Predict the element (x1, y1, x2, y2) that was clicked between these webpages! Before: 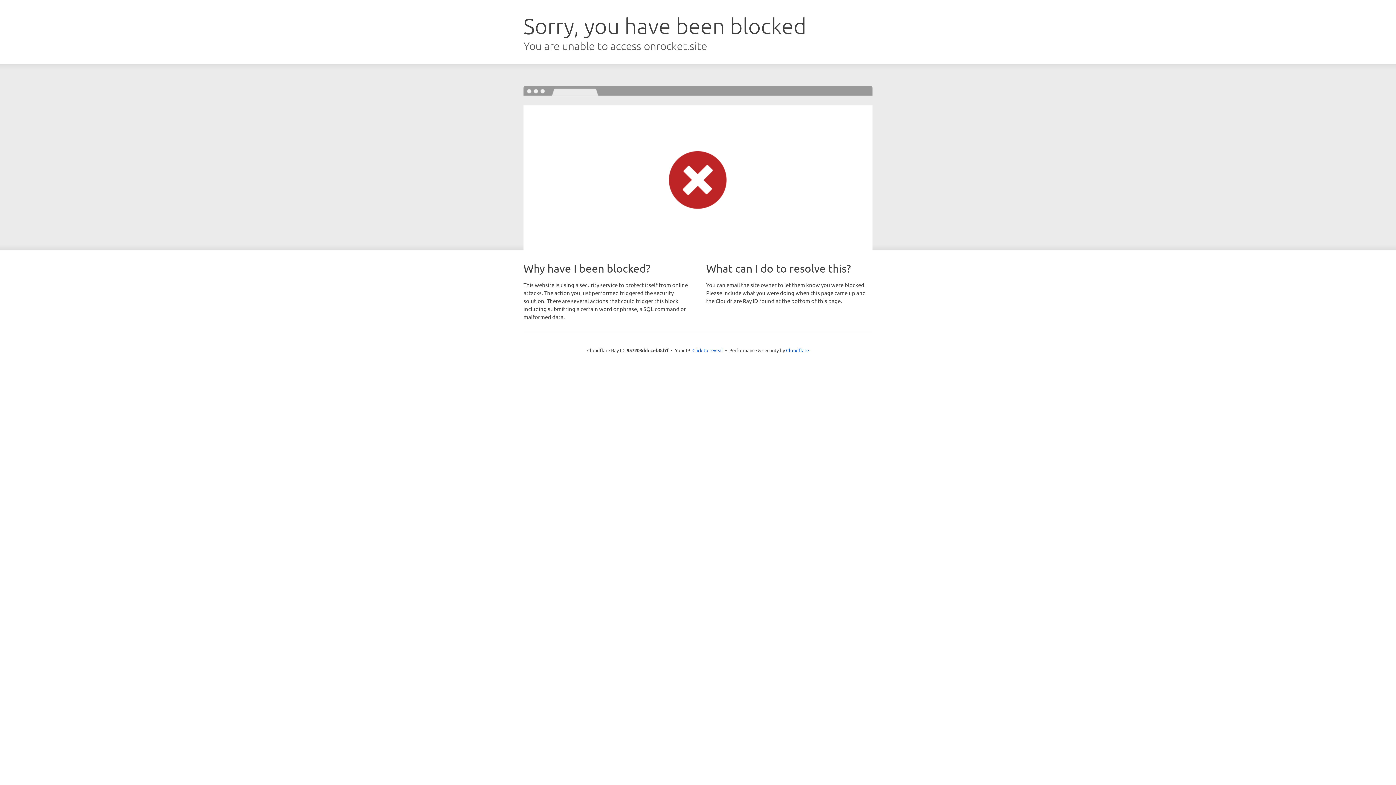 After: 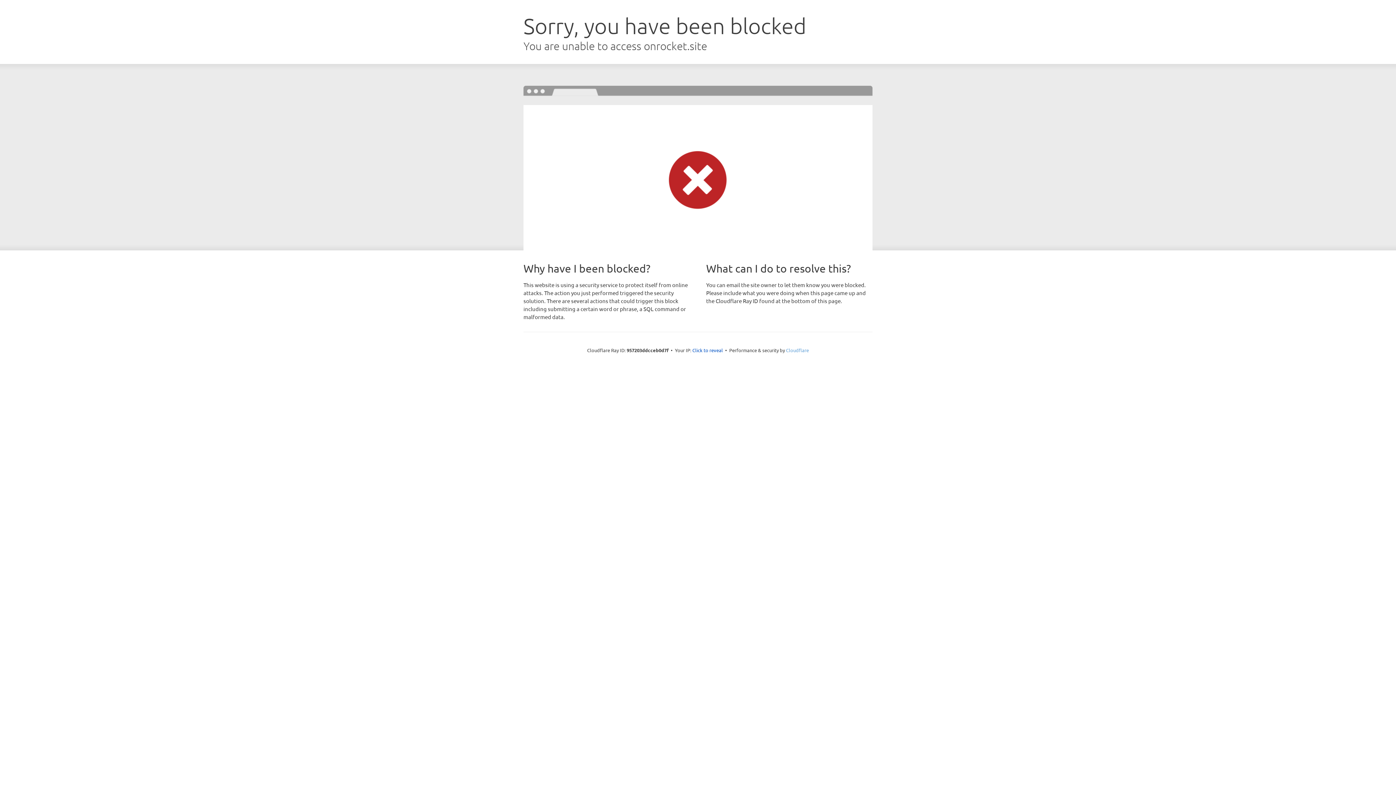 Action: label: Cloudflare bbox: (786, 347, 809, 353)